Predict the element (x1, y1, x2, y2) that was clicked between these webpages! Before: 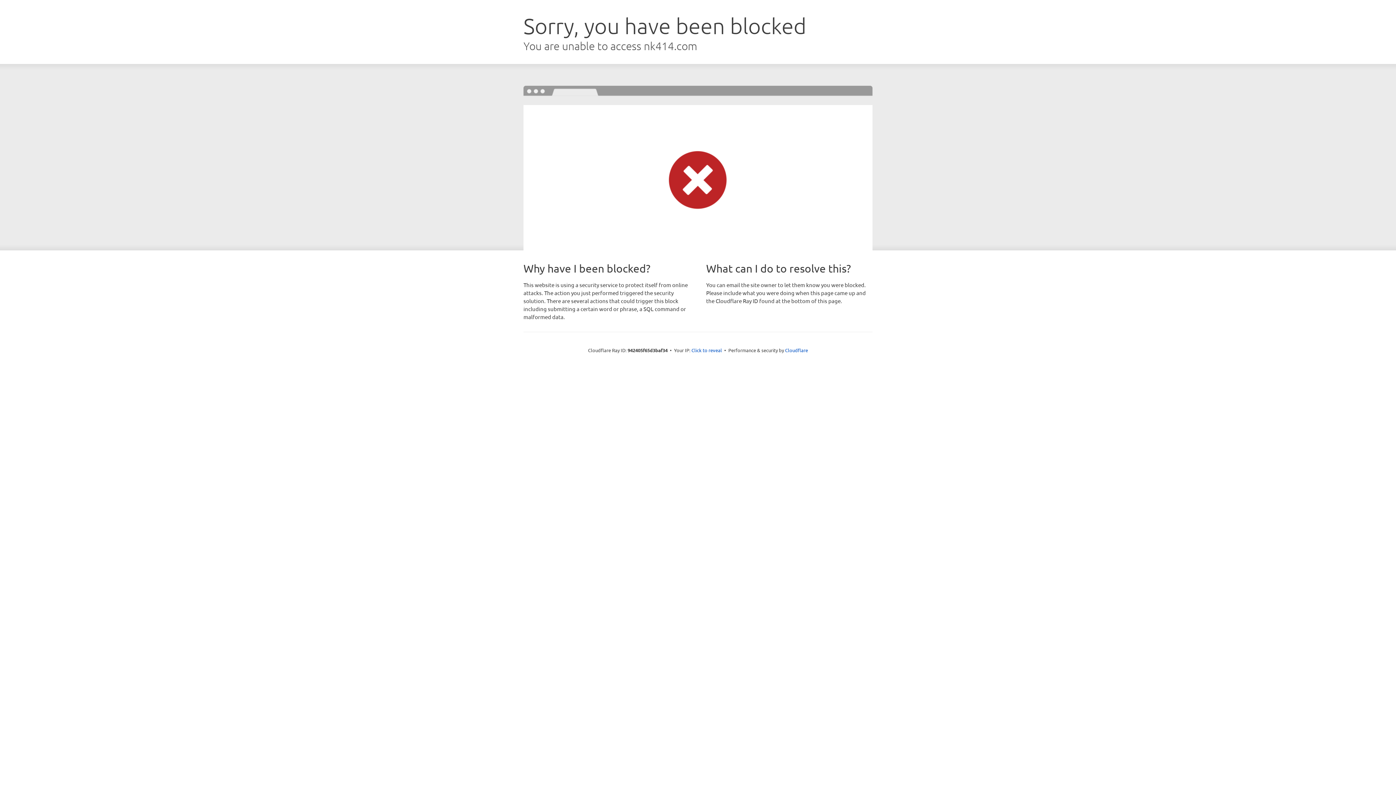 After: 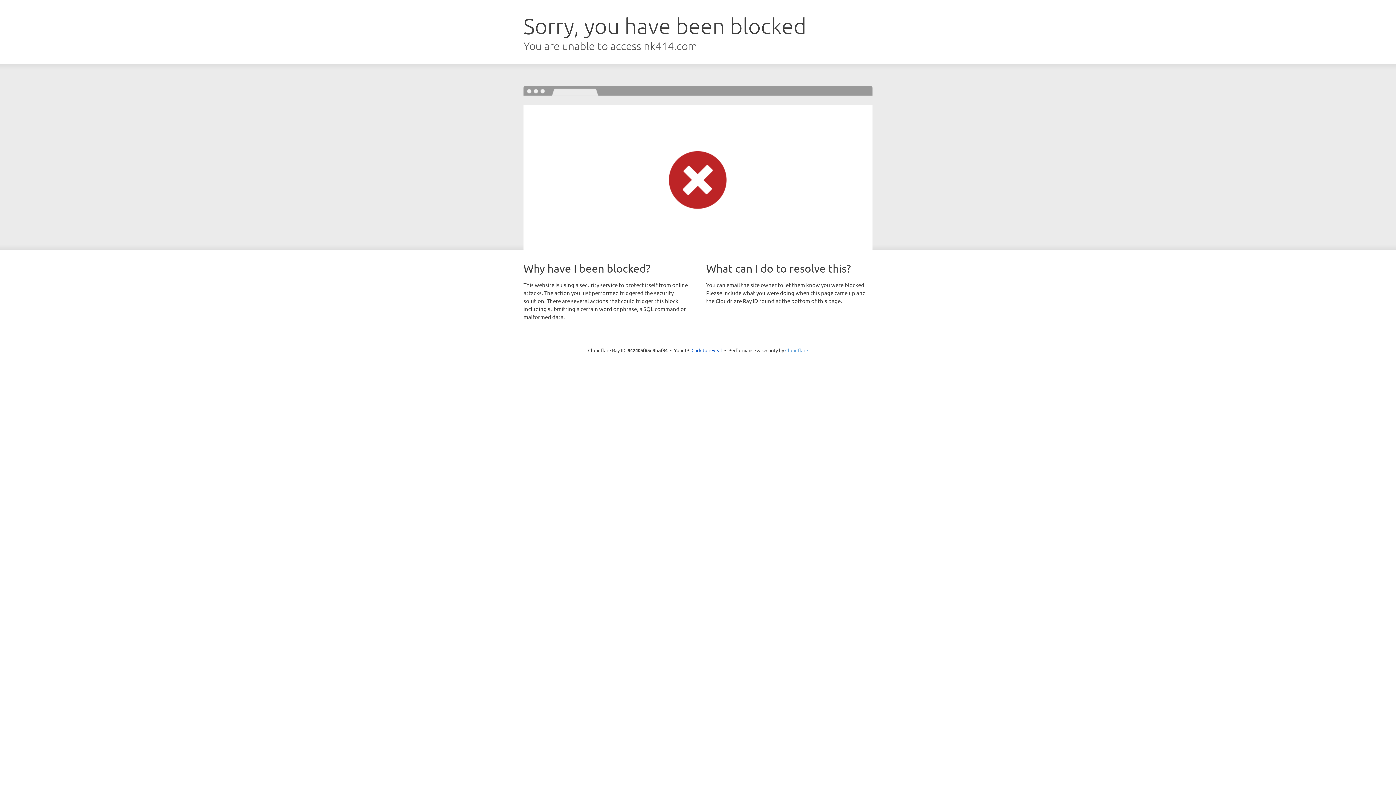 Action: bbox: (785, 347, 808, 353) label: Cloudflare